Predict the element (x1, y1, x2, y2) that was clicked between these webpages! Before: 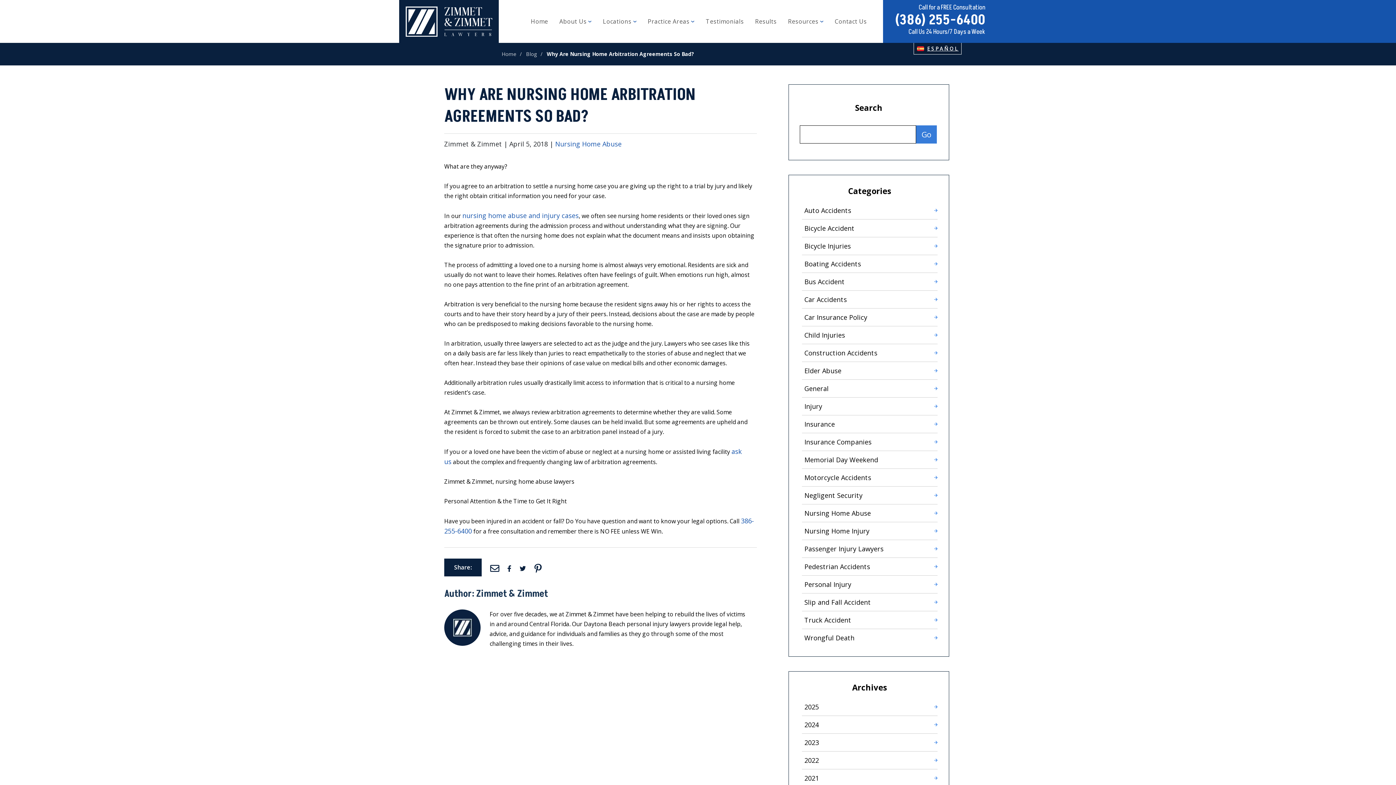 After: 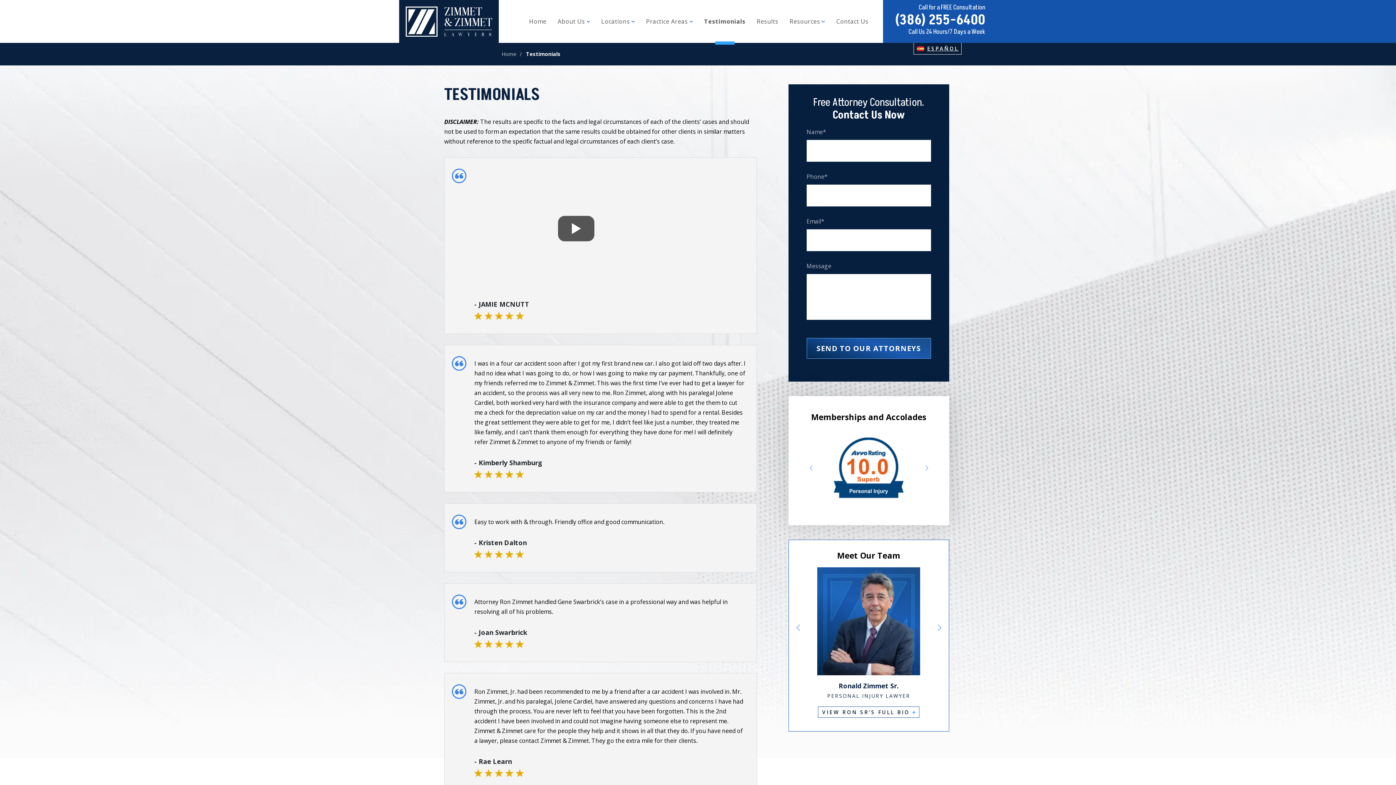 Action: bbox: (700, 17, 749, 42) label: Testimonials